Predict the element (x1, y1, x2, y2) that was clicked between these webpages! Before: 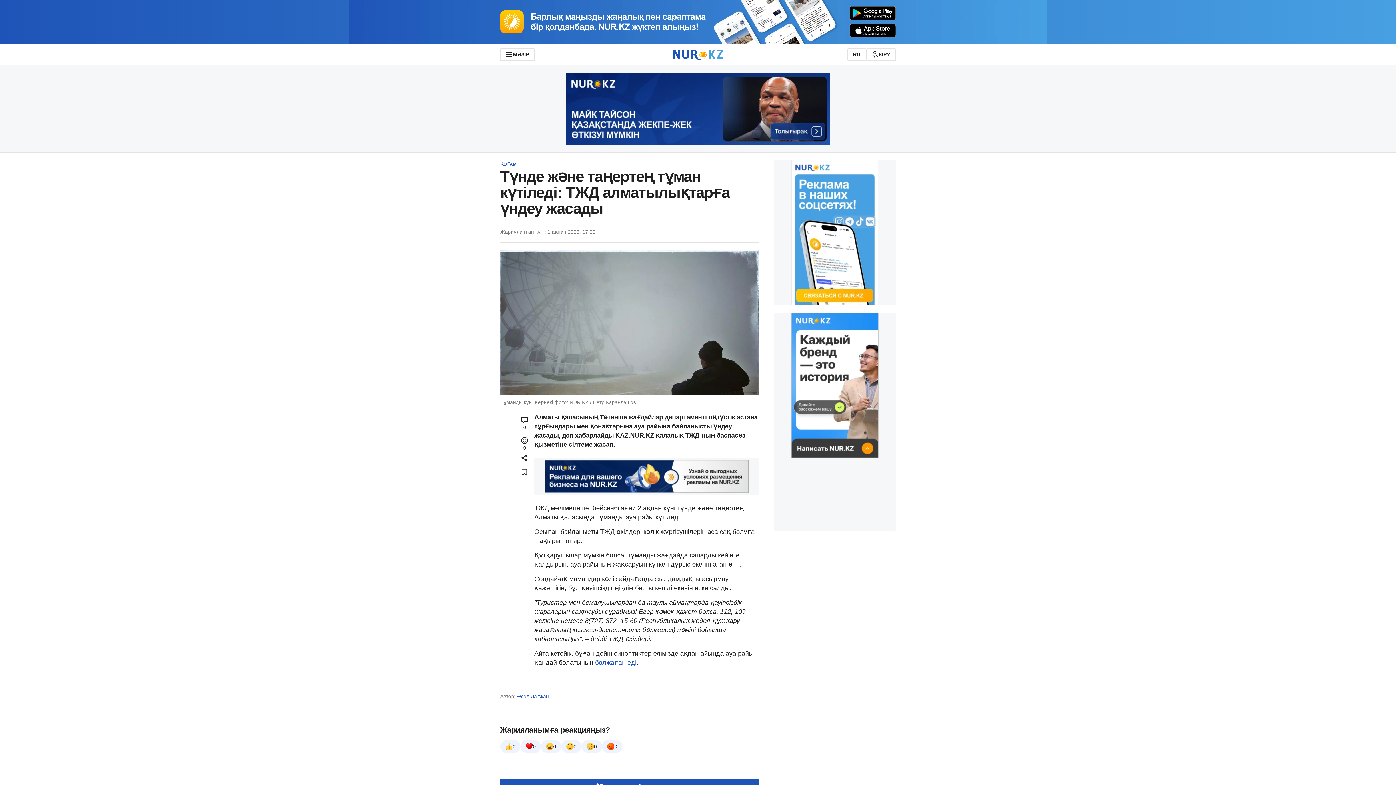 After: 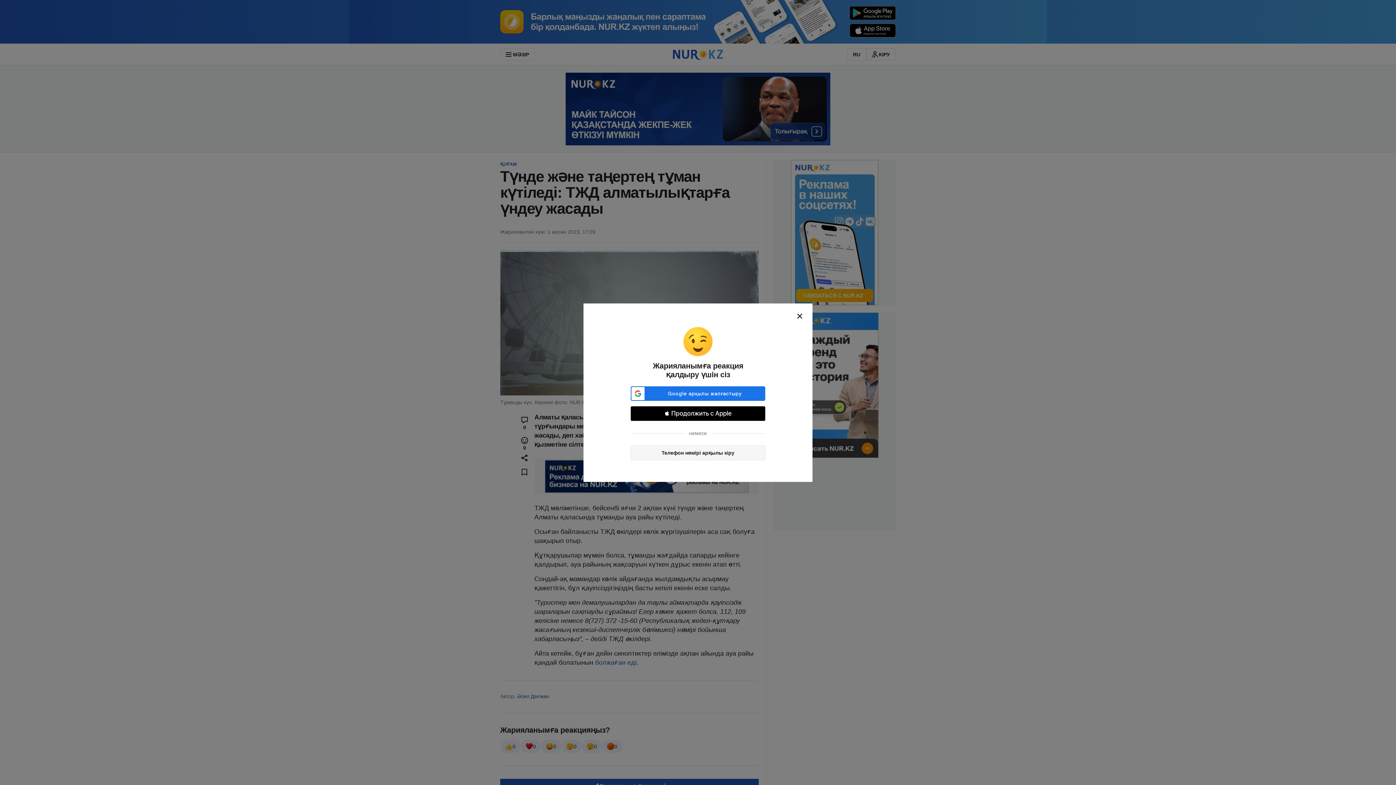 Action: label: 0 bbox: (520, 740, 541, 753)